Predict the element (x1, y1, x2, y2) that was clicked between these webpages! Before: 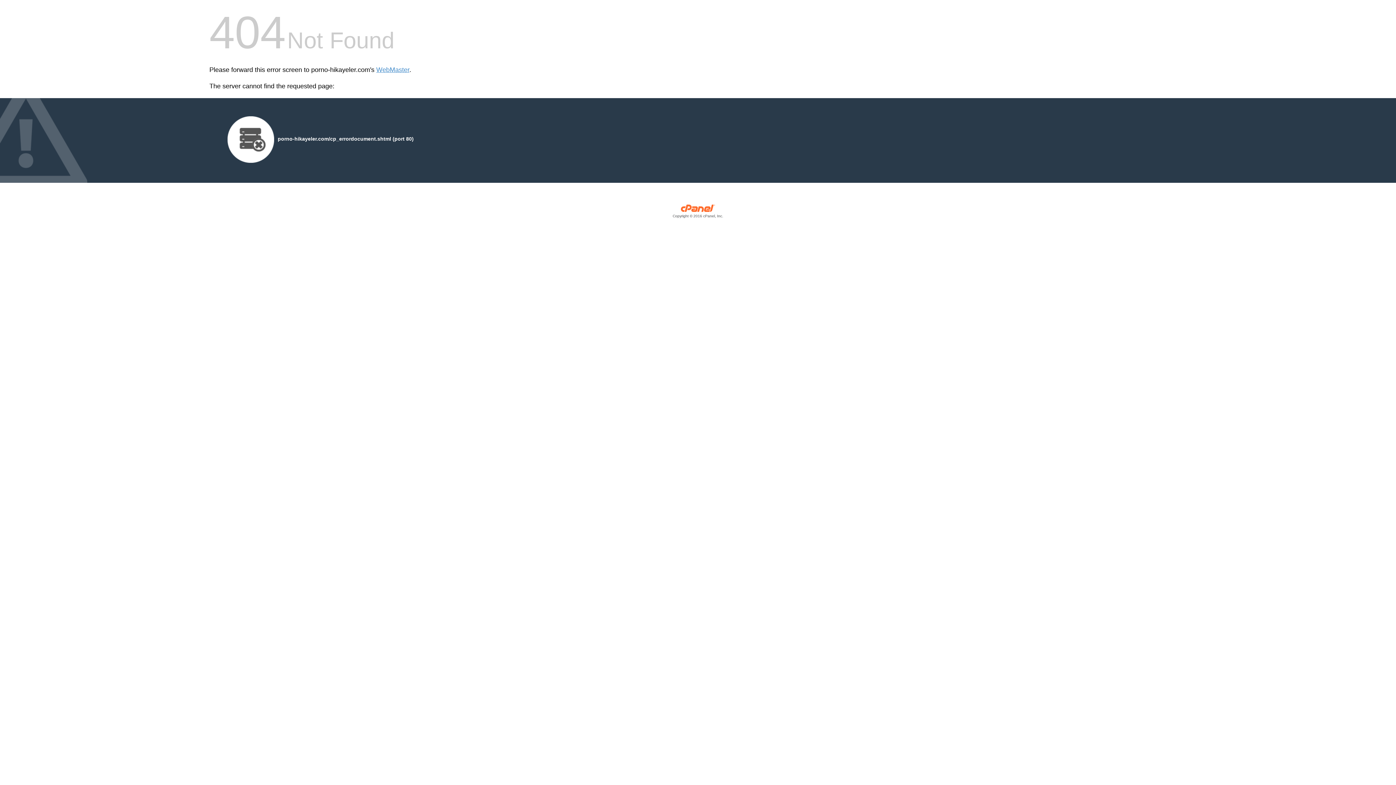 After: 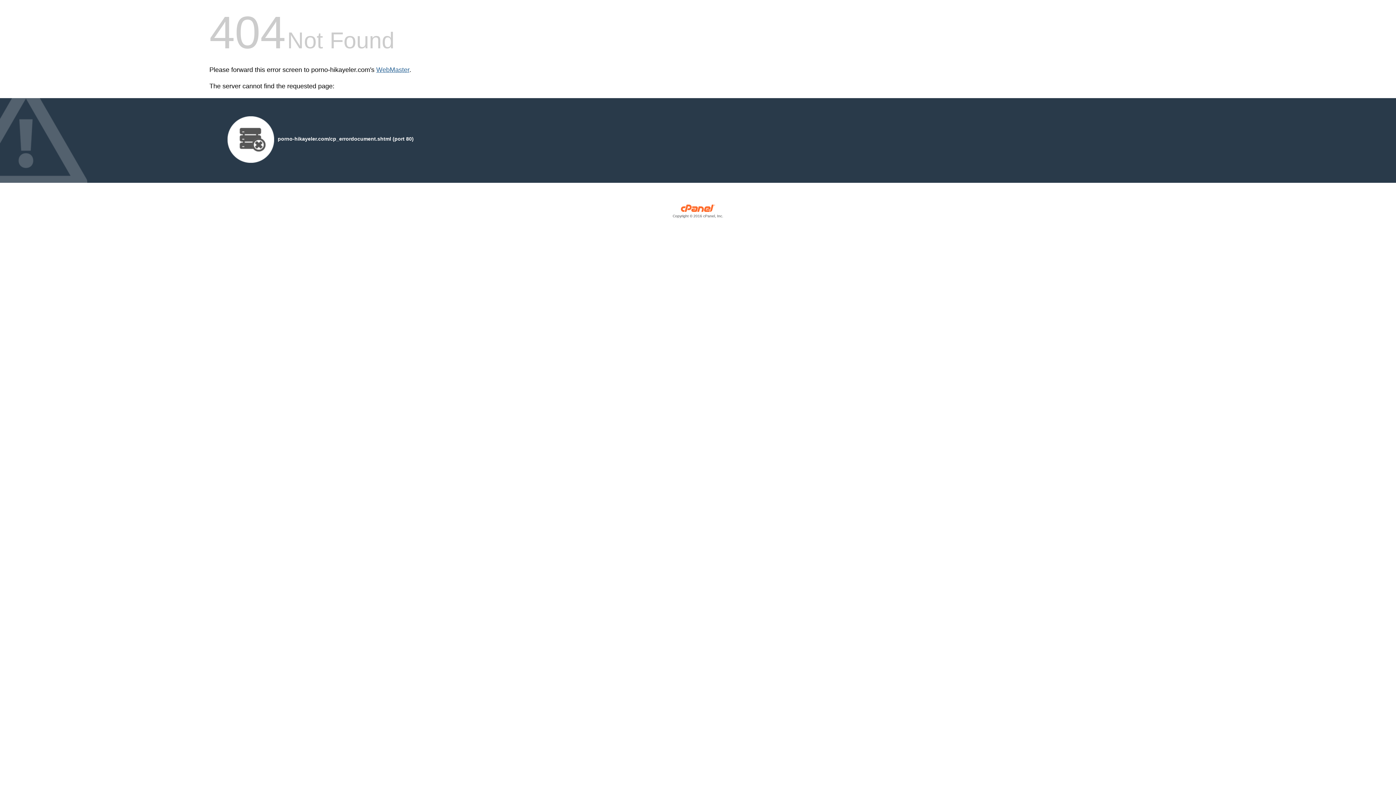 Action: bbox: (376, 66, 409, 73) label: WebMaster